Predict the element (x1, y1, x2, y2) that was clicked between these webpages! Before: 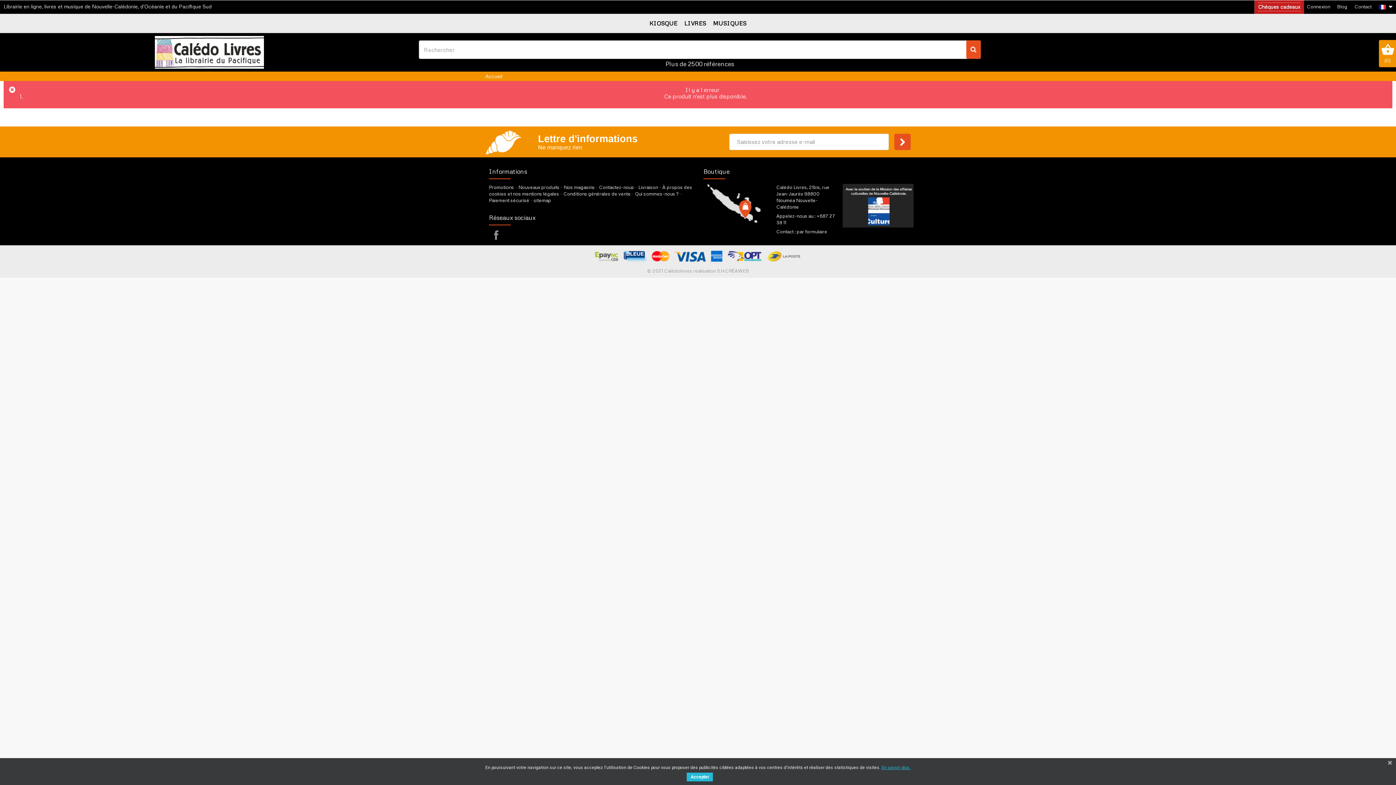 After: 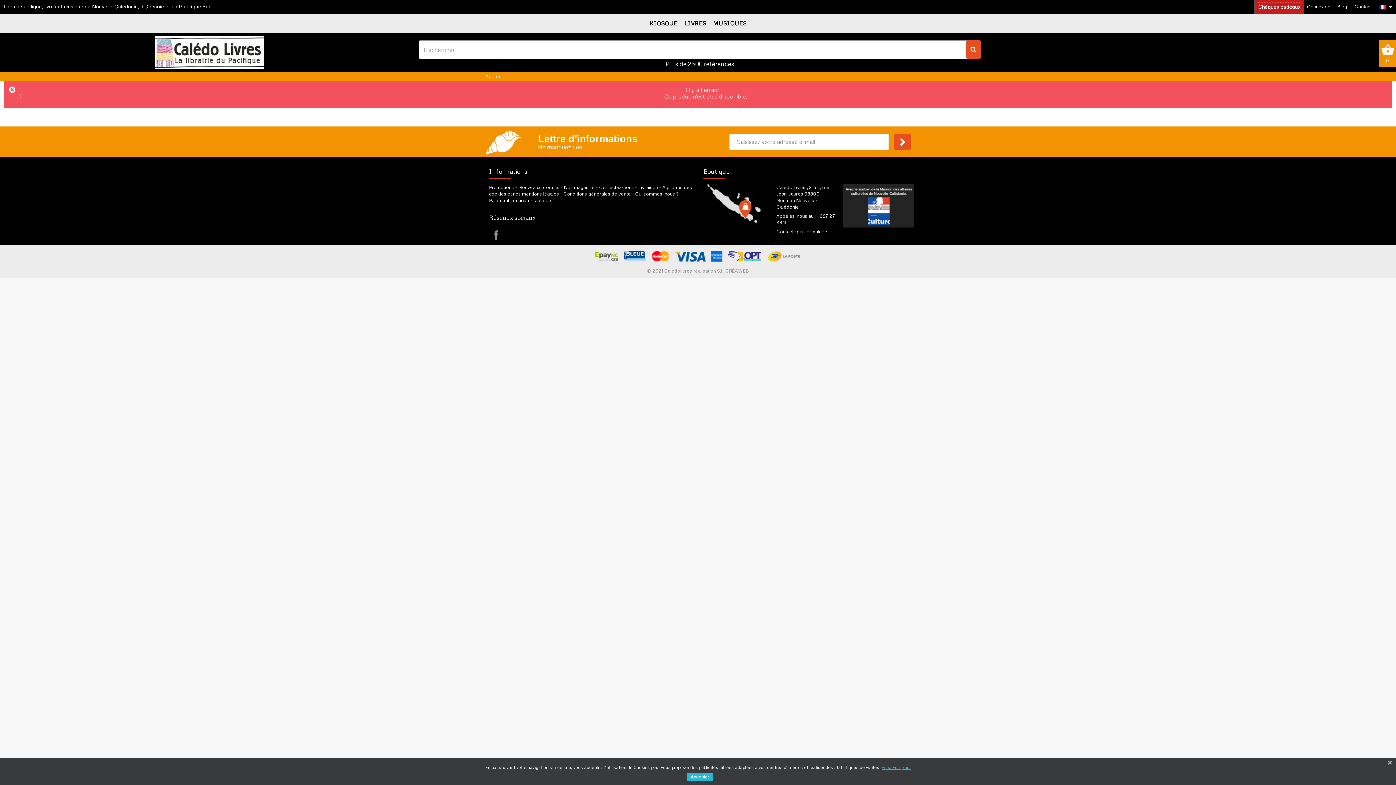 Action: bbox: (727, 249, 761, 264)